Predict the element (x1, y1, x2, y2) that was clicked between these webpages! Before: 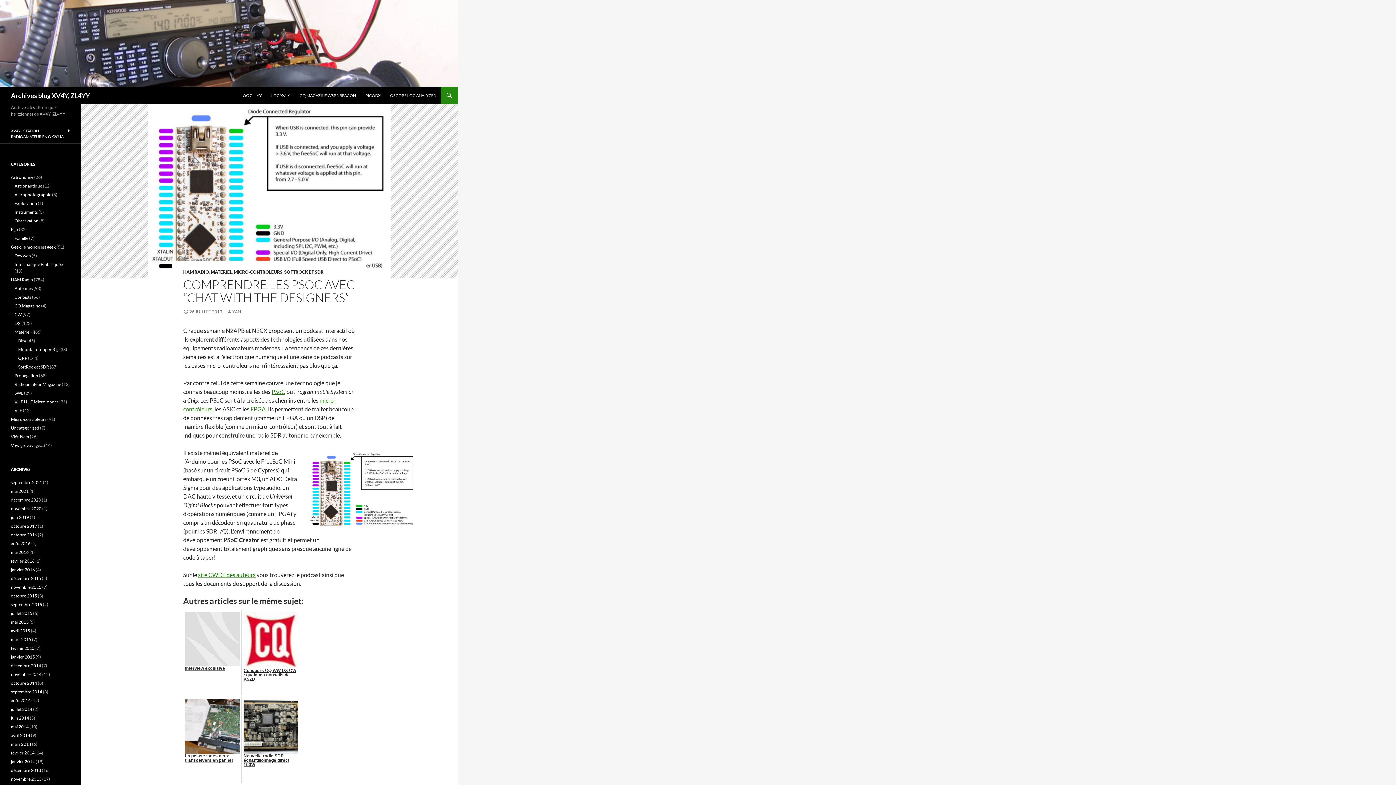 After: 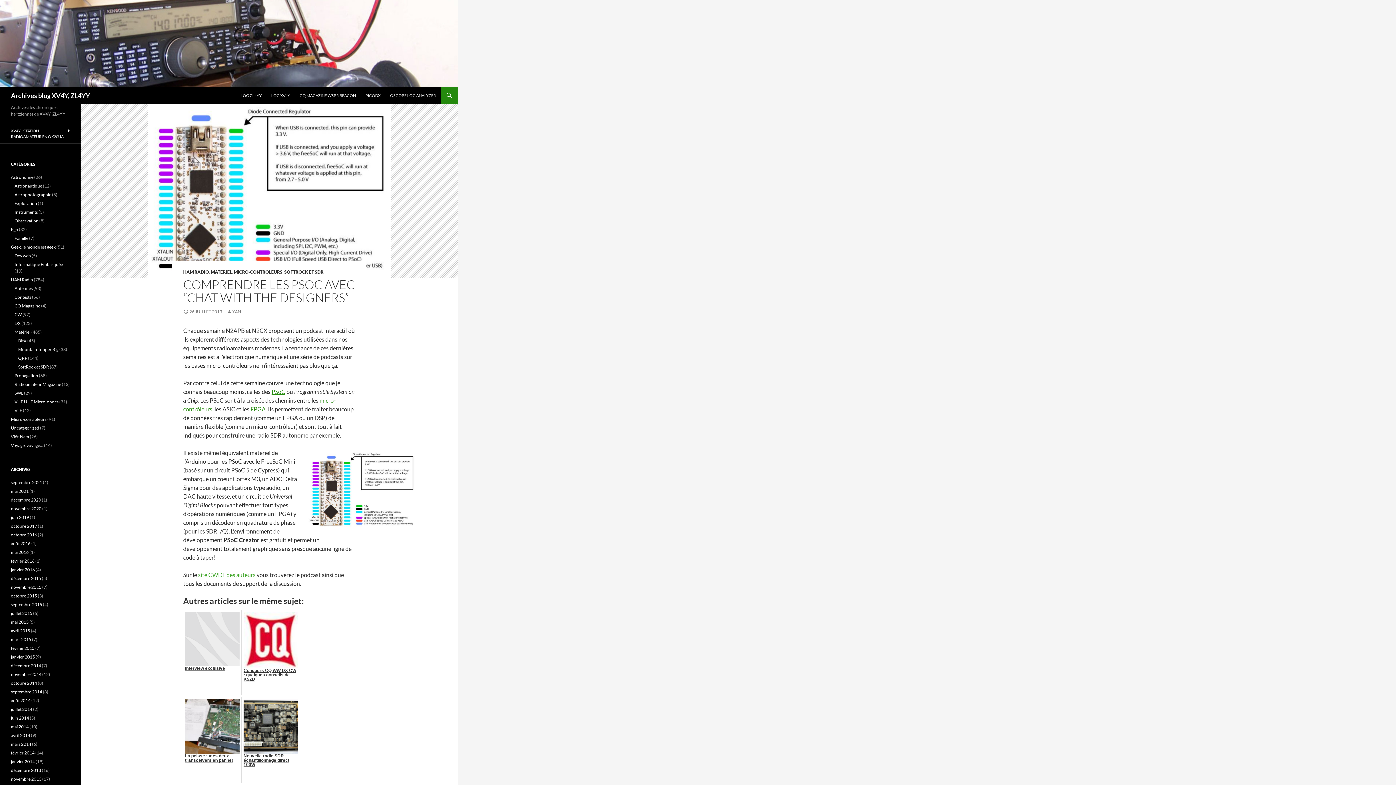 Action: label: site CWDT des auteurs bbox: (198, 571, 255, 578)